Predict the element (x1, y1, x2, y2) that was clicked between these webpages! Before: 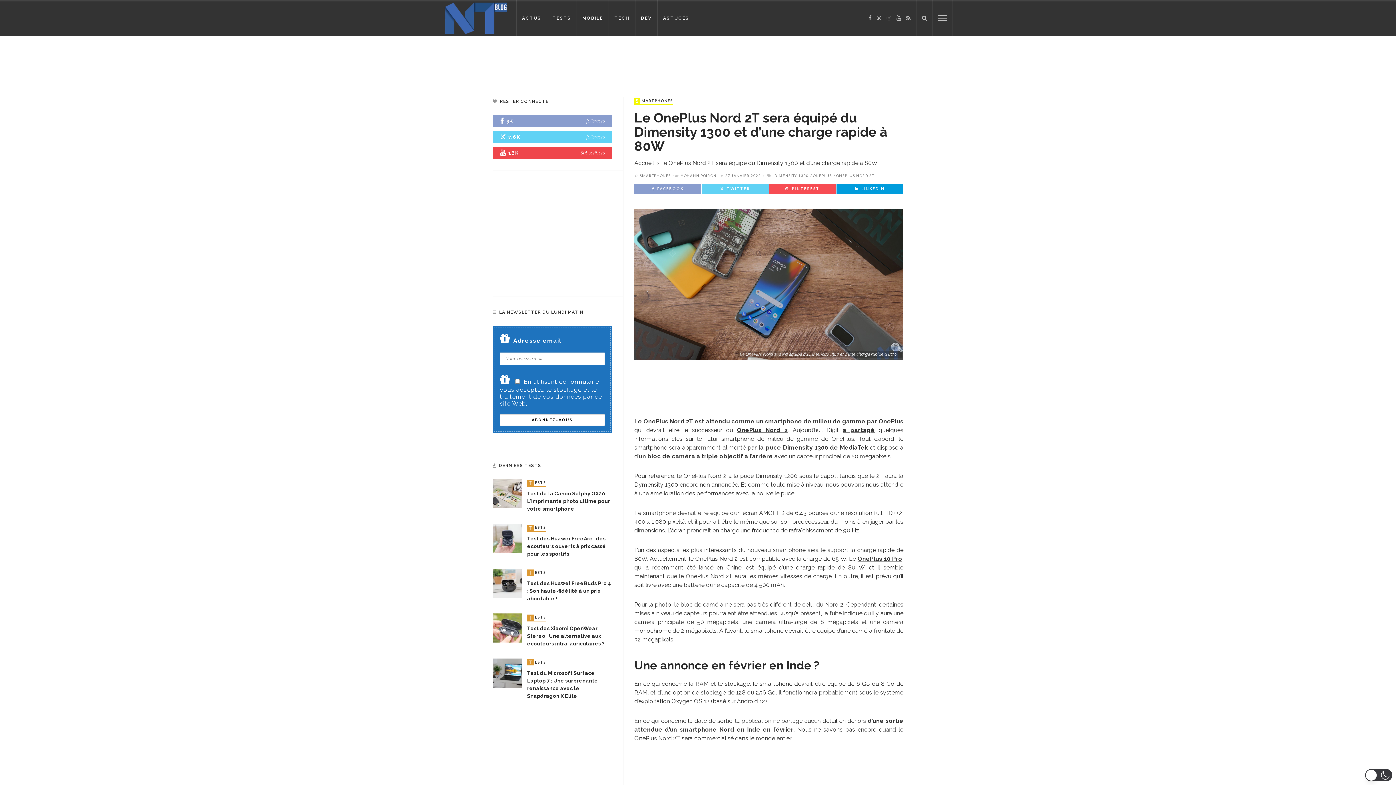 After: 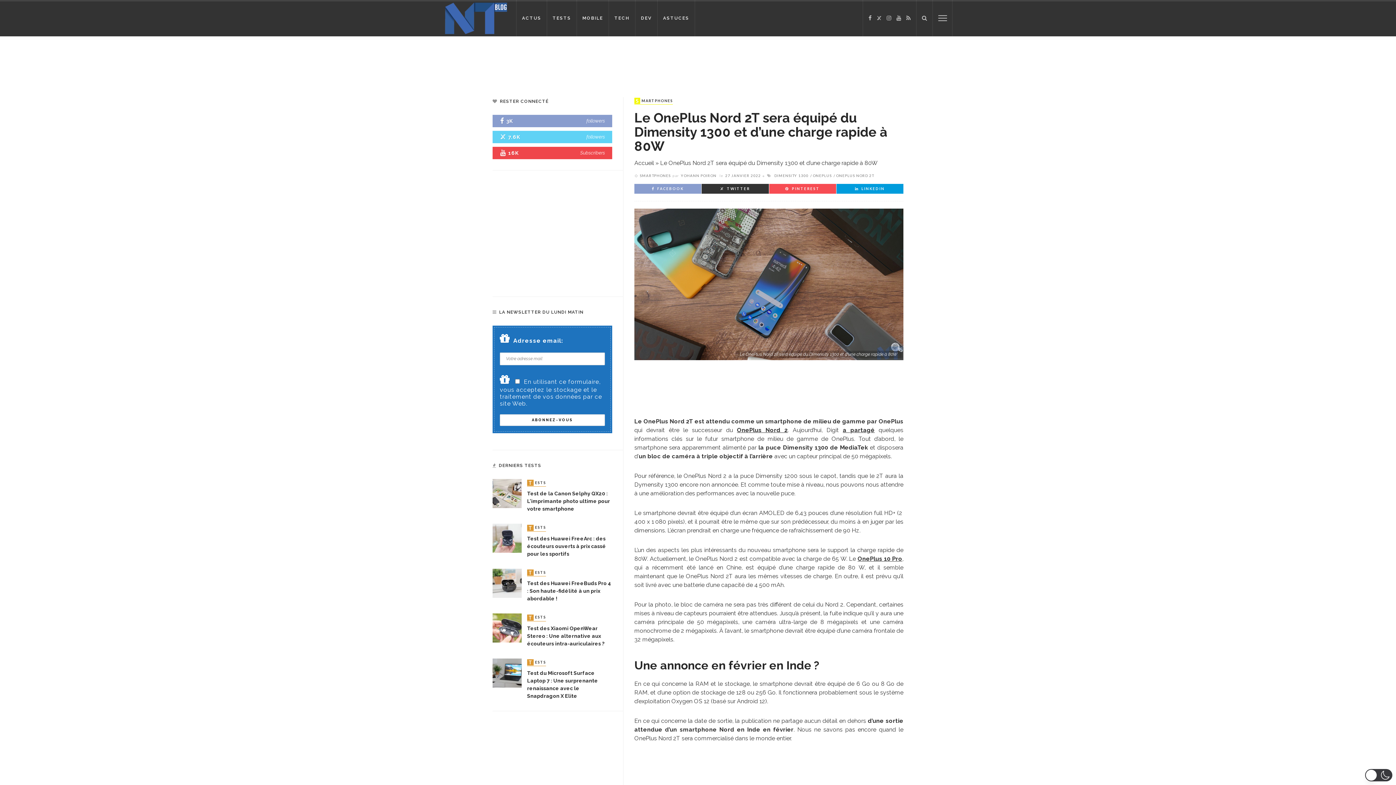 Action: label: TWITTER bbox: (720, 186, 750, 191)